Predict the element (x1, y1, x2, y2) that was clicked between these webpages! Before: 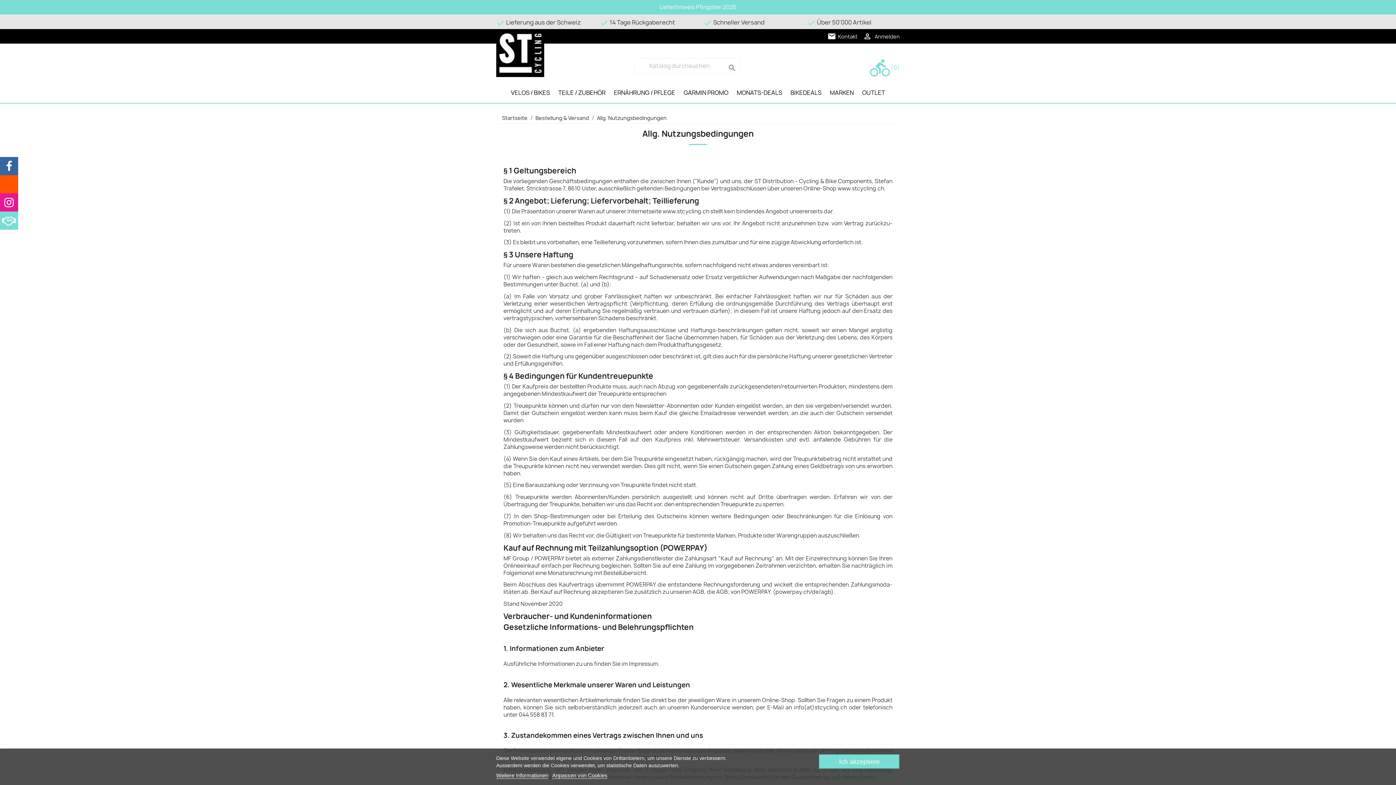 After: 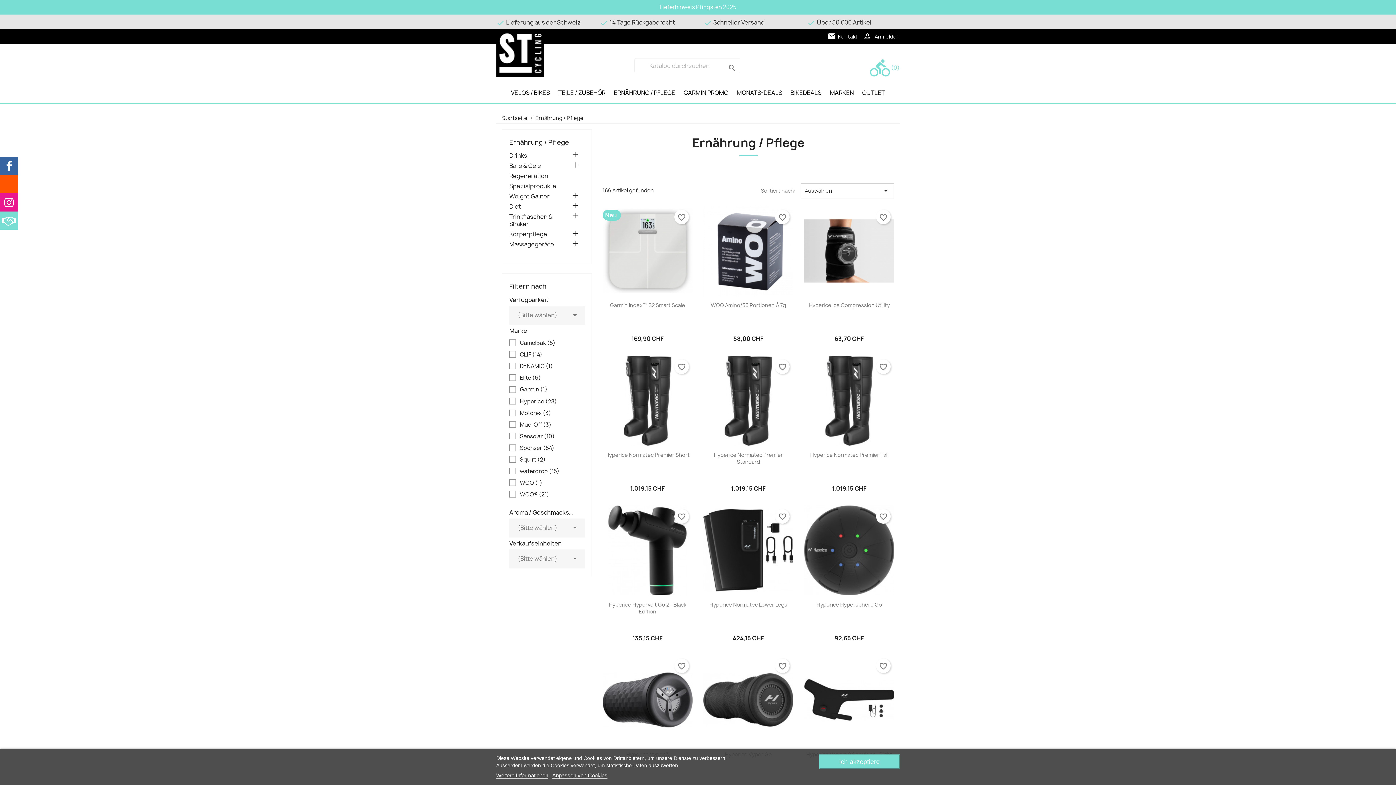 Action: bbox: (610, 85, 679, 100) label: ERNÄHRUNG / PFLEGE